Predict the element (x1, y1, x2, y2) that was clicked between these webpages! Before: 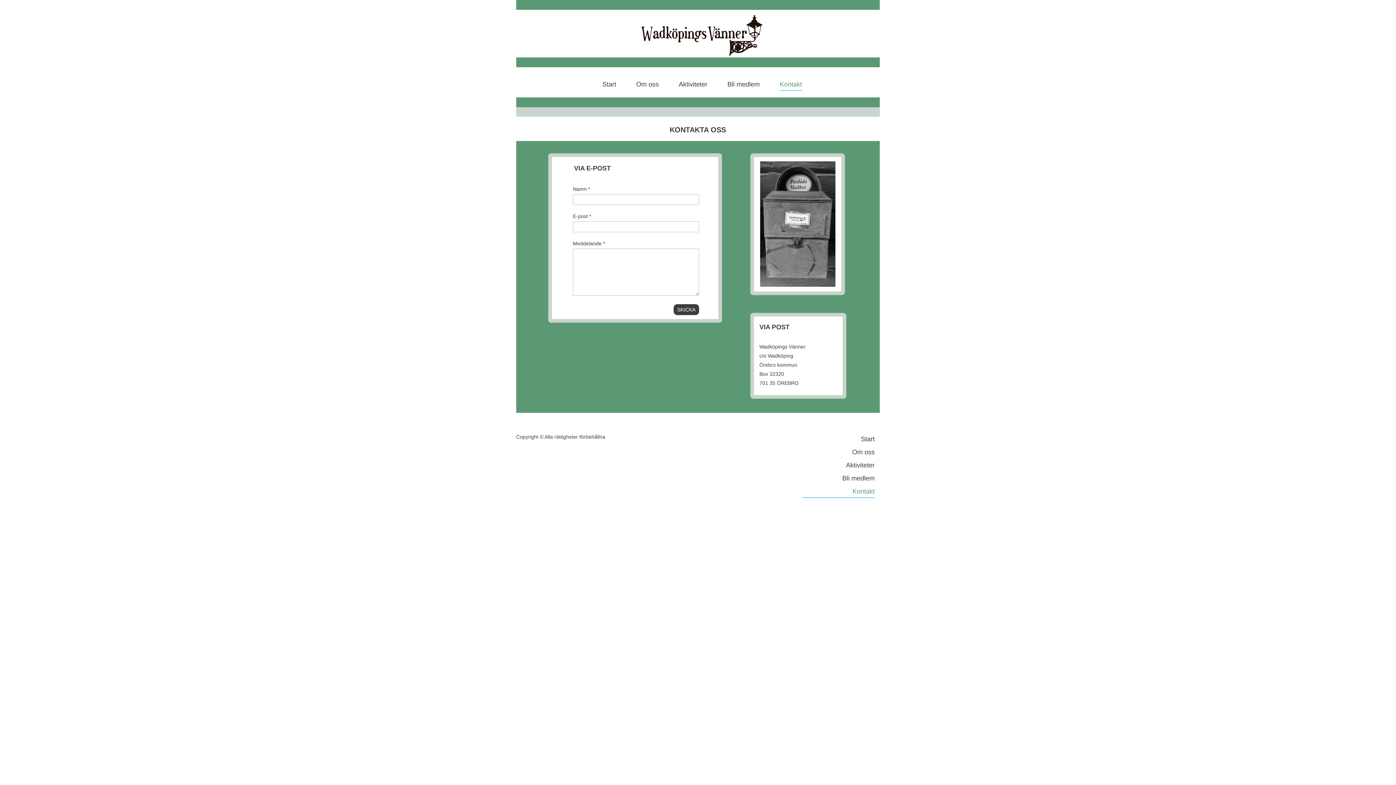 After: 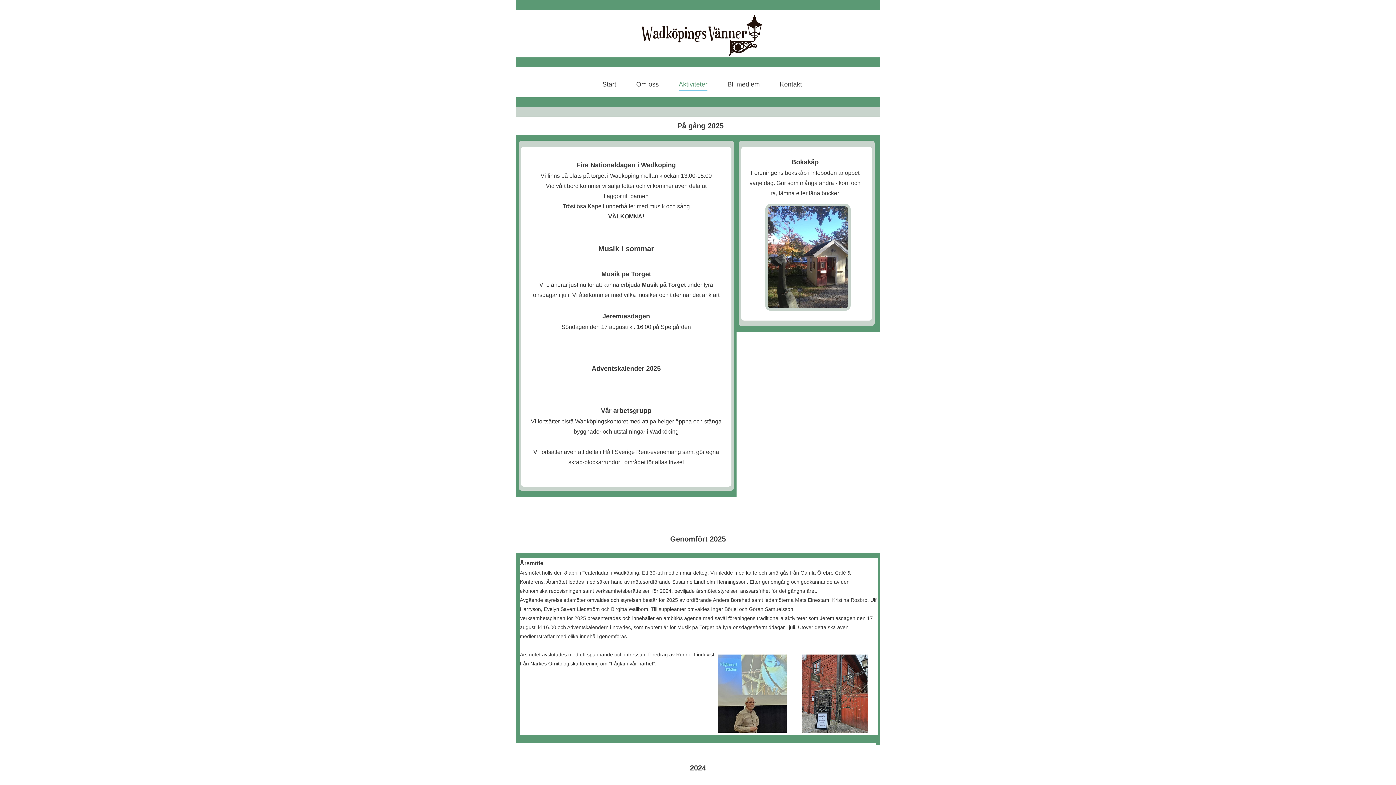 Action: label: Aktiviteter bbox: (678, 77, 707, 90)